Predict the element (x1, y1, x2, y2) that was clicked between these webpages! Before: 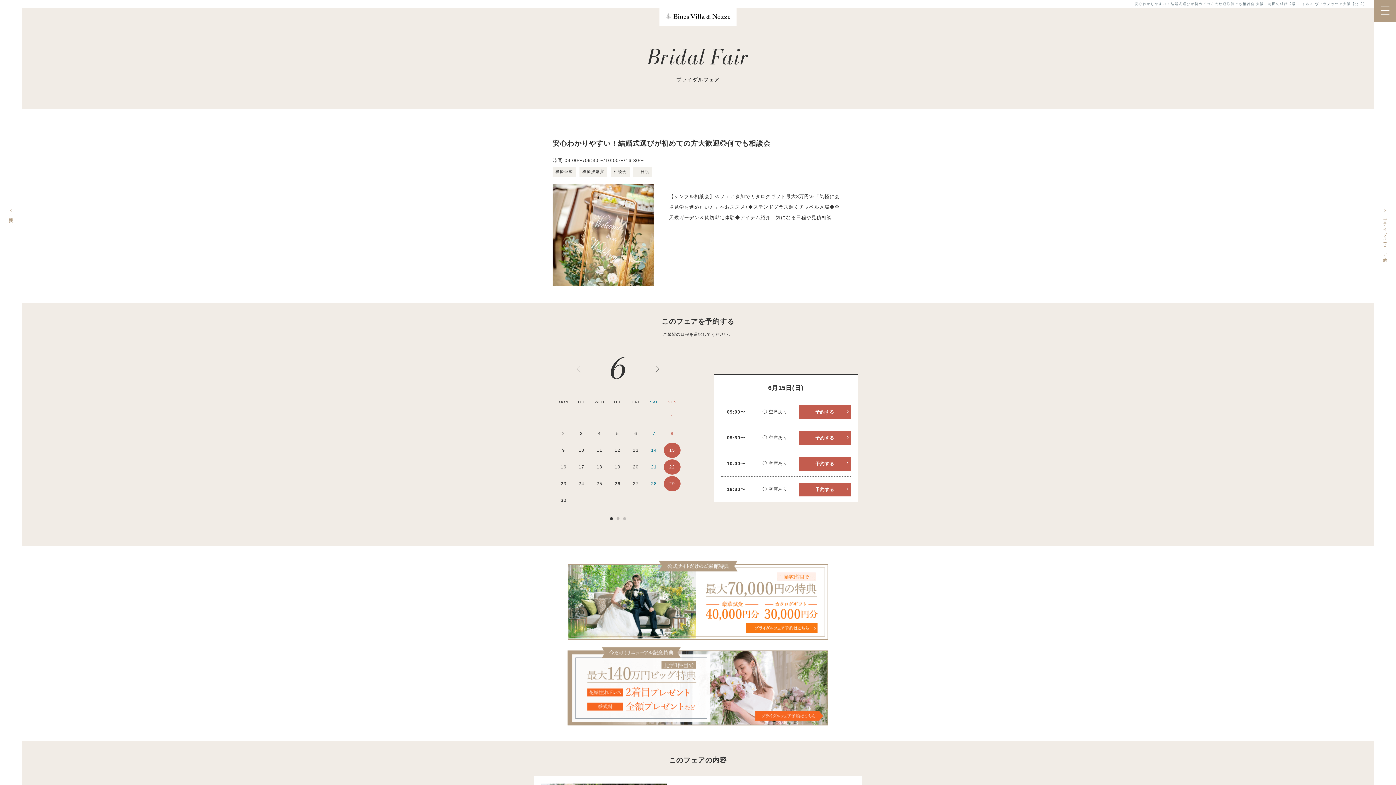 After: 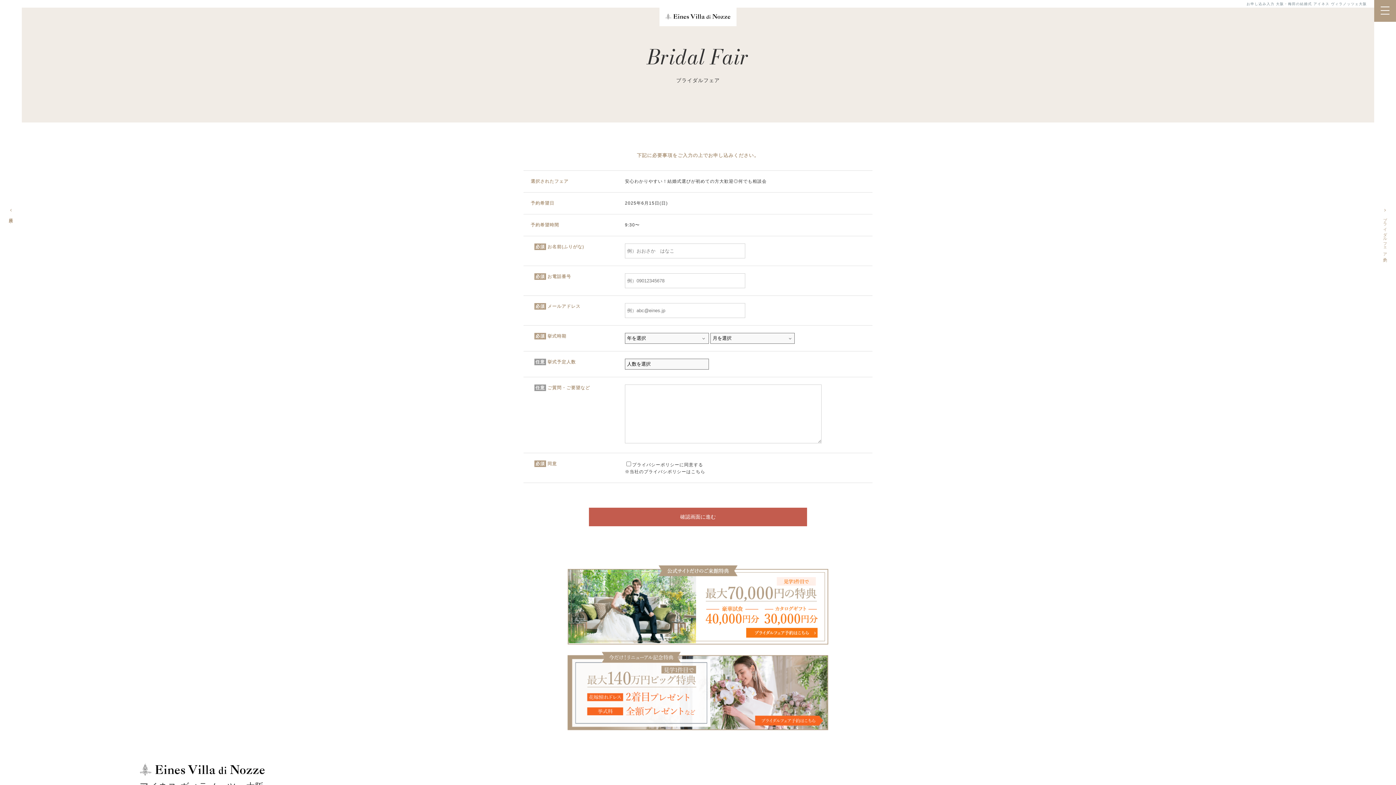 Action: label: 予約する bbox: (799, 431, 850, 445)